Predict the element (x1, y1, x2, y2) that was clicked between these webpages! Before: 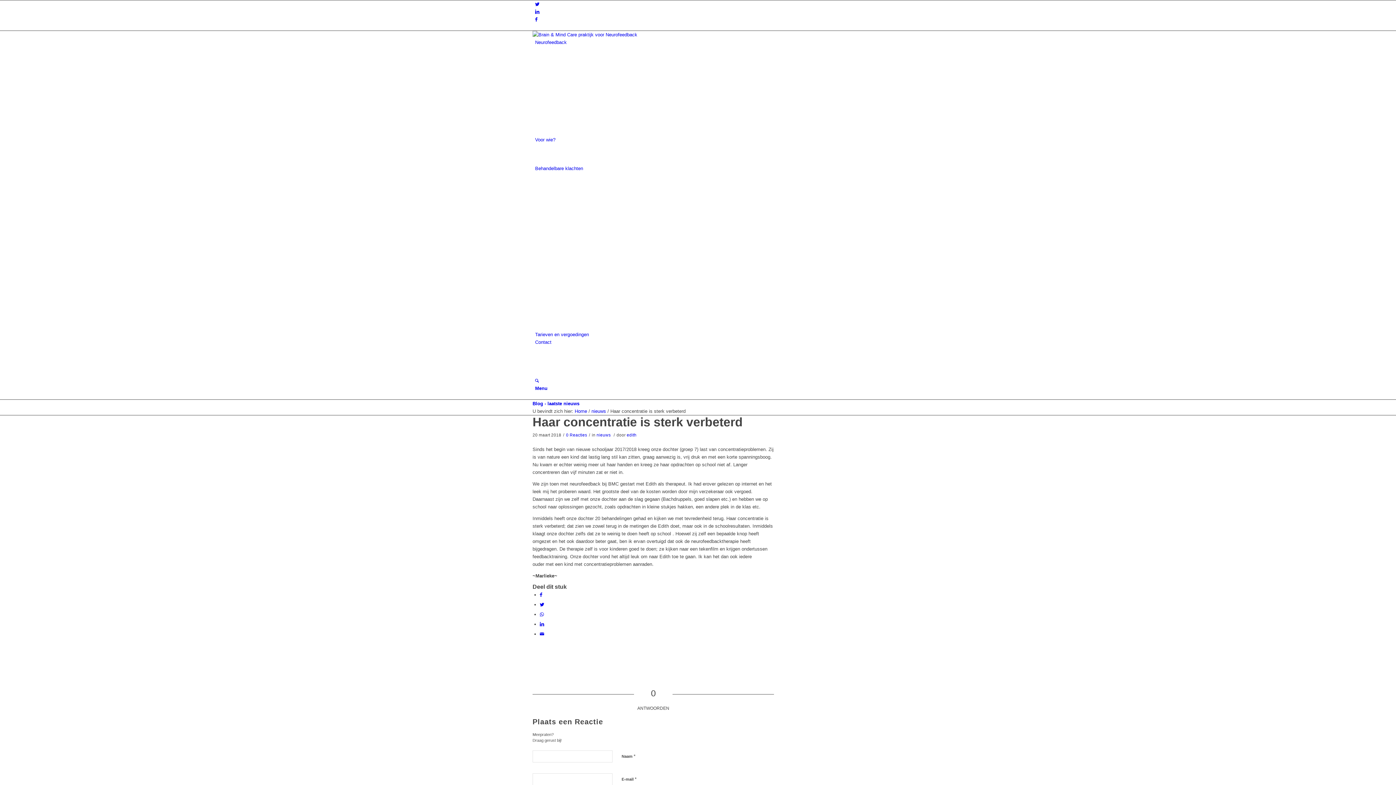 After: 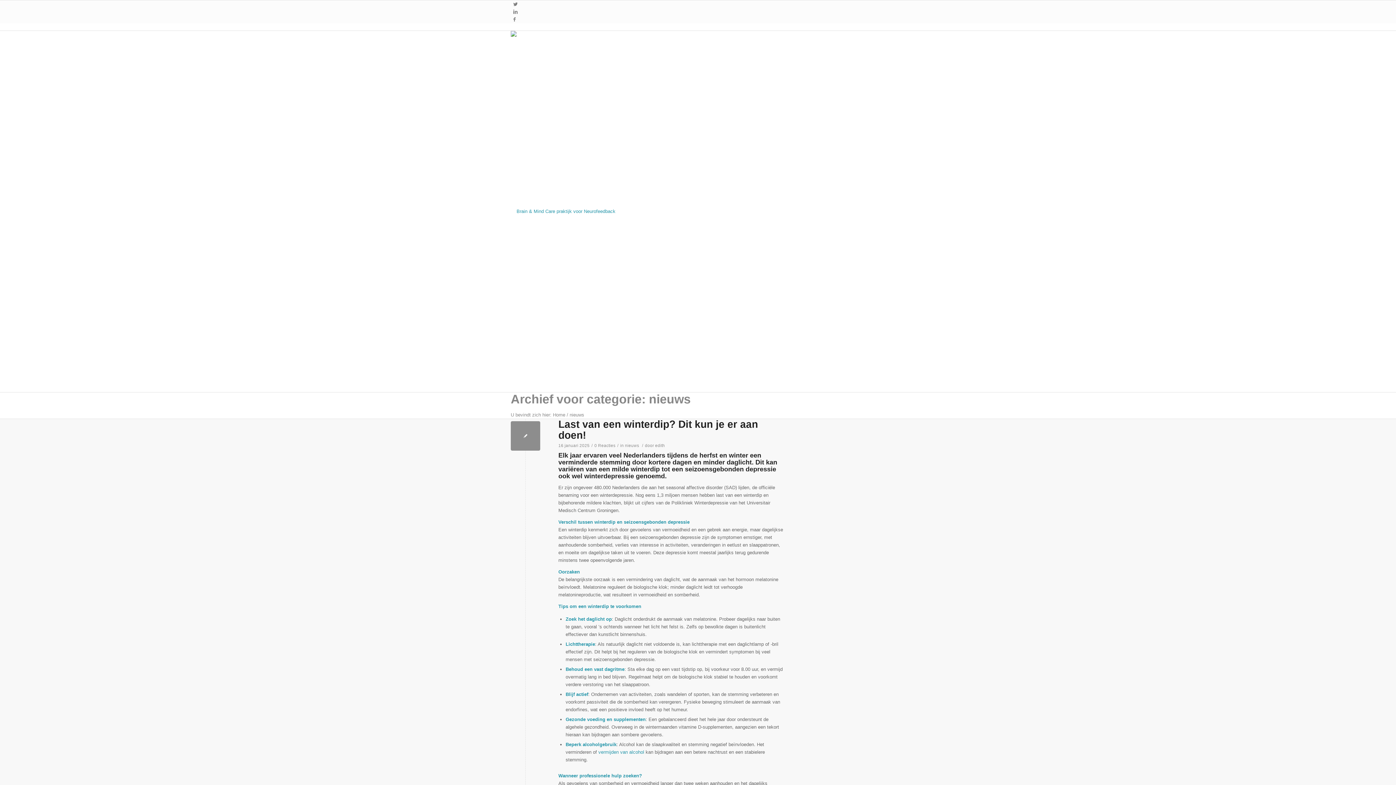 Action: bbox: (591, 408, 606, 414) label: nieuws